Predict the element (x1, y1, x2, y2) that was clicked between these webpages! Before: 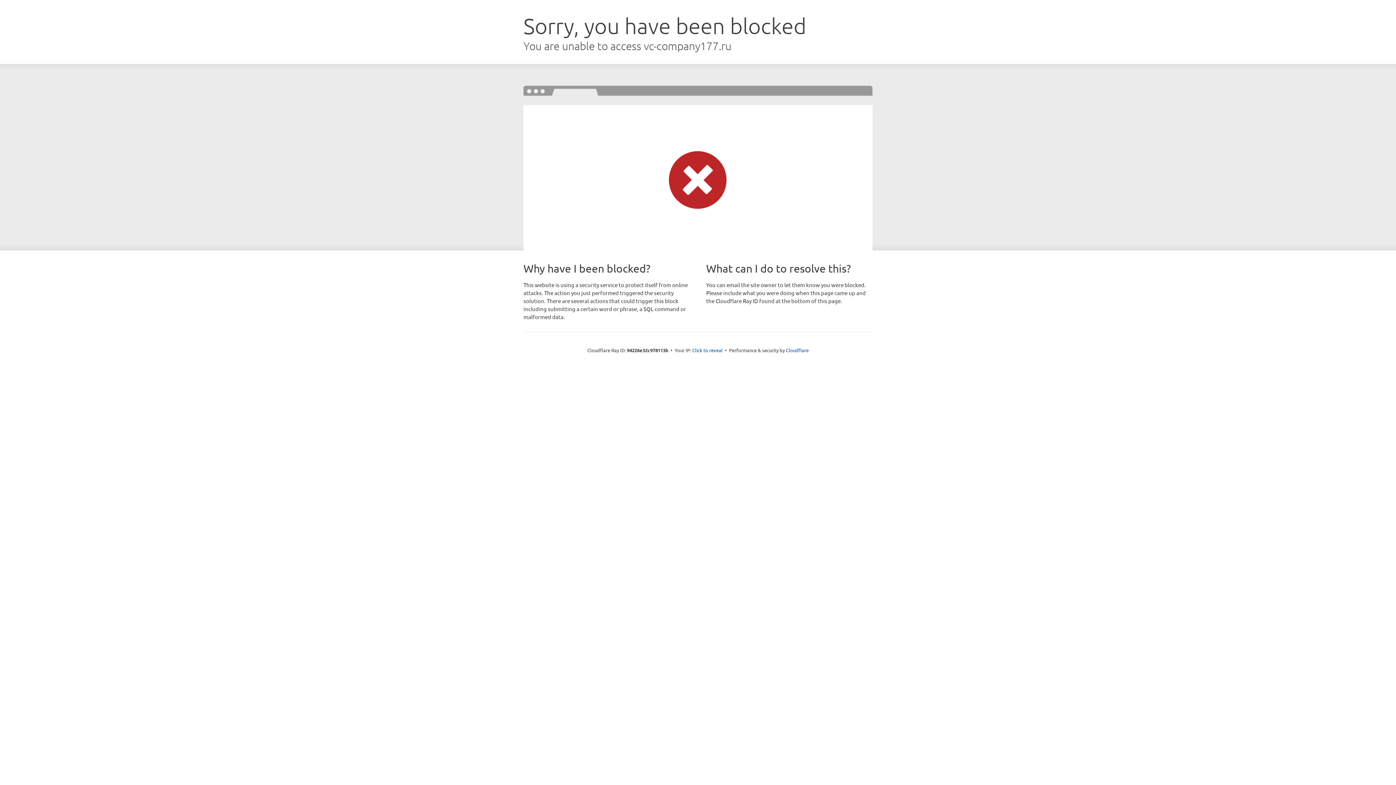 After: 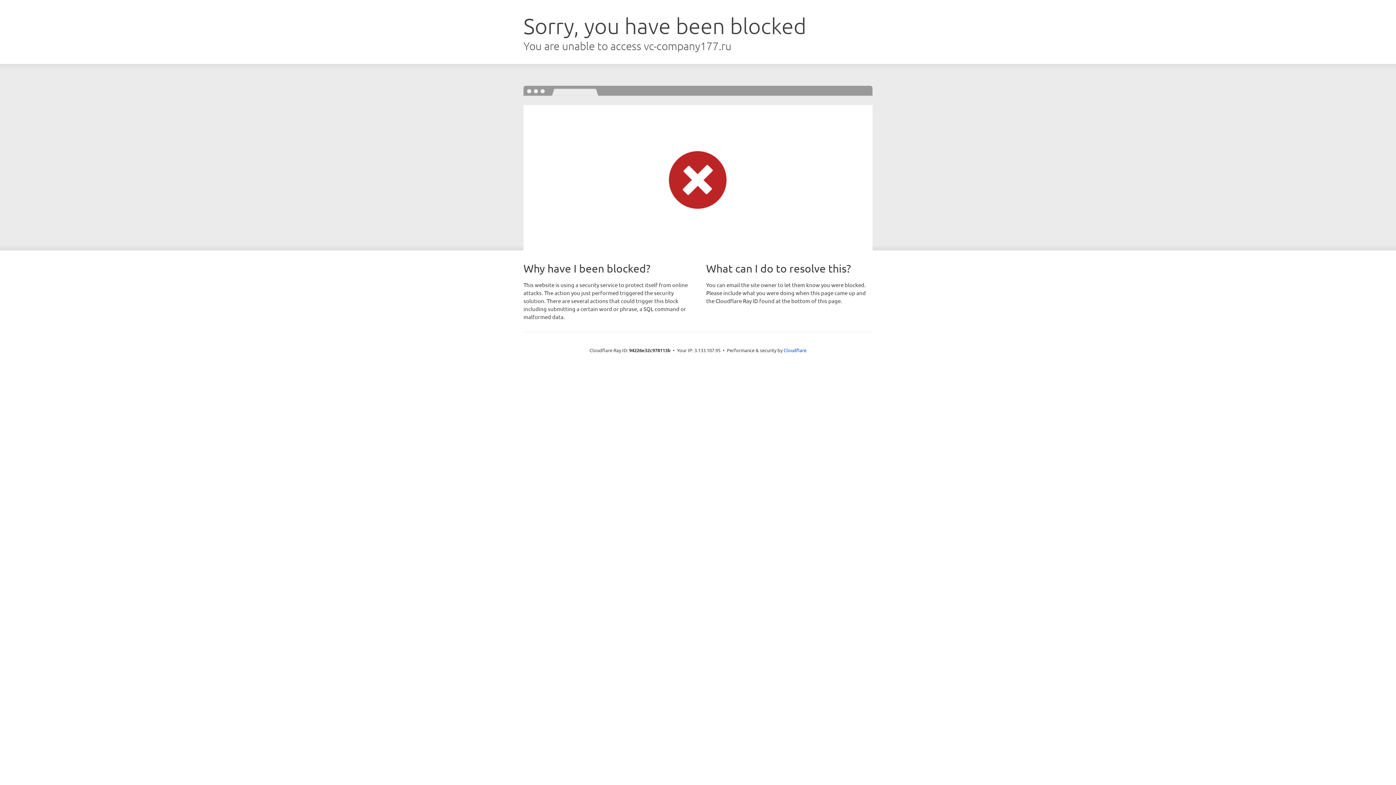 Action: bbox: (692, 346, 722, 353) label: Click to reveal